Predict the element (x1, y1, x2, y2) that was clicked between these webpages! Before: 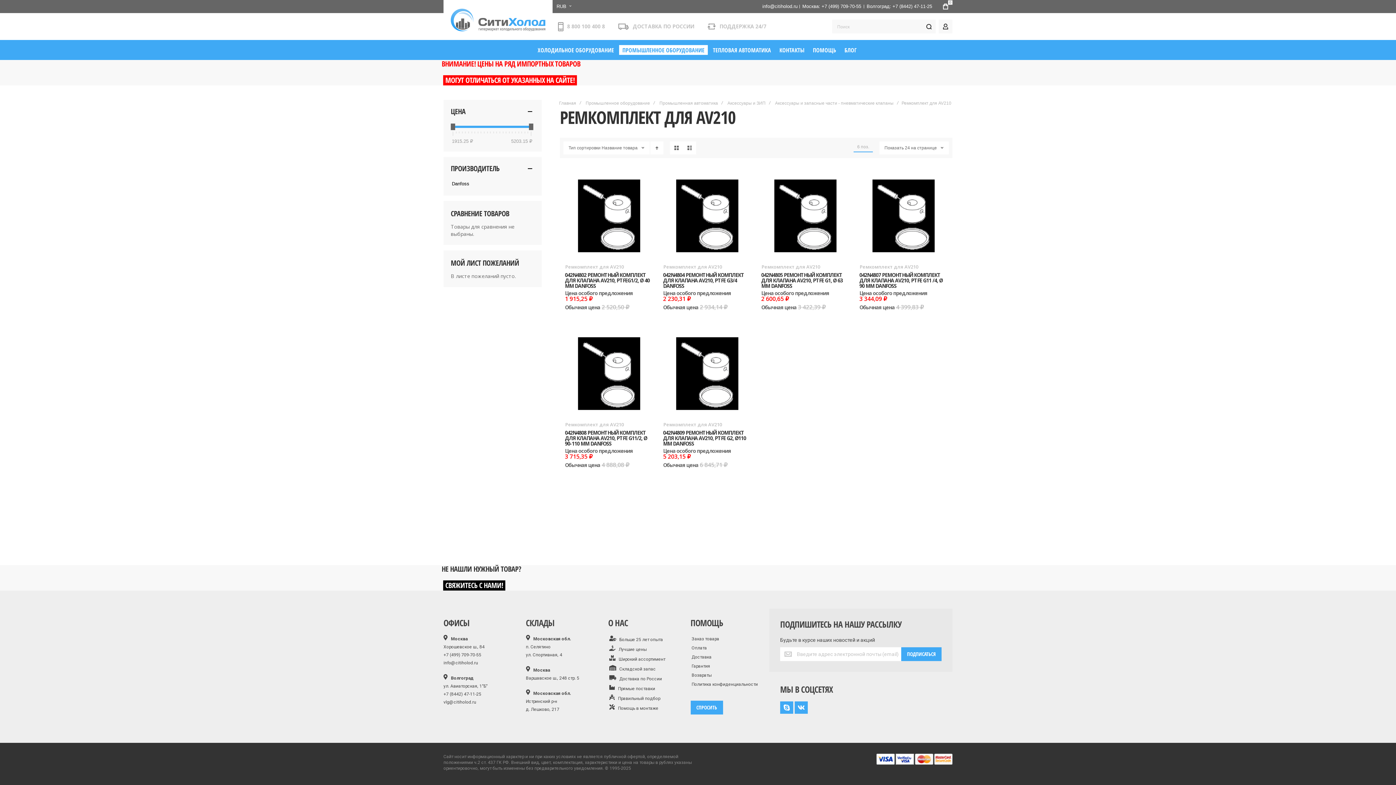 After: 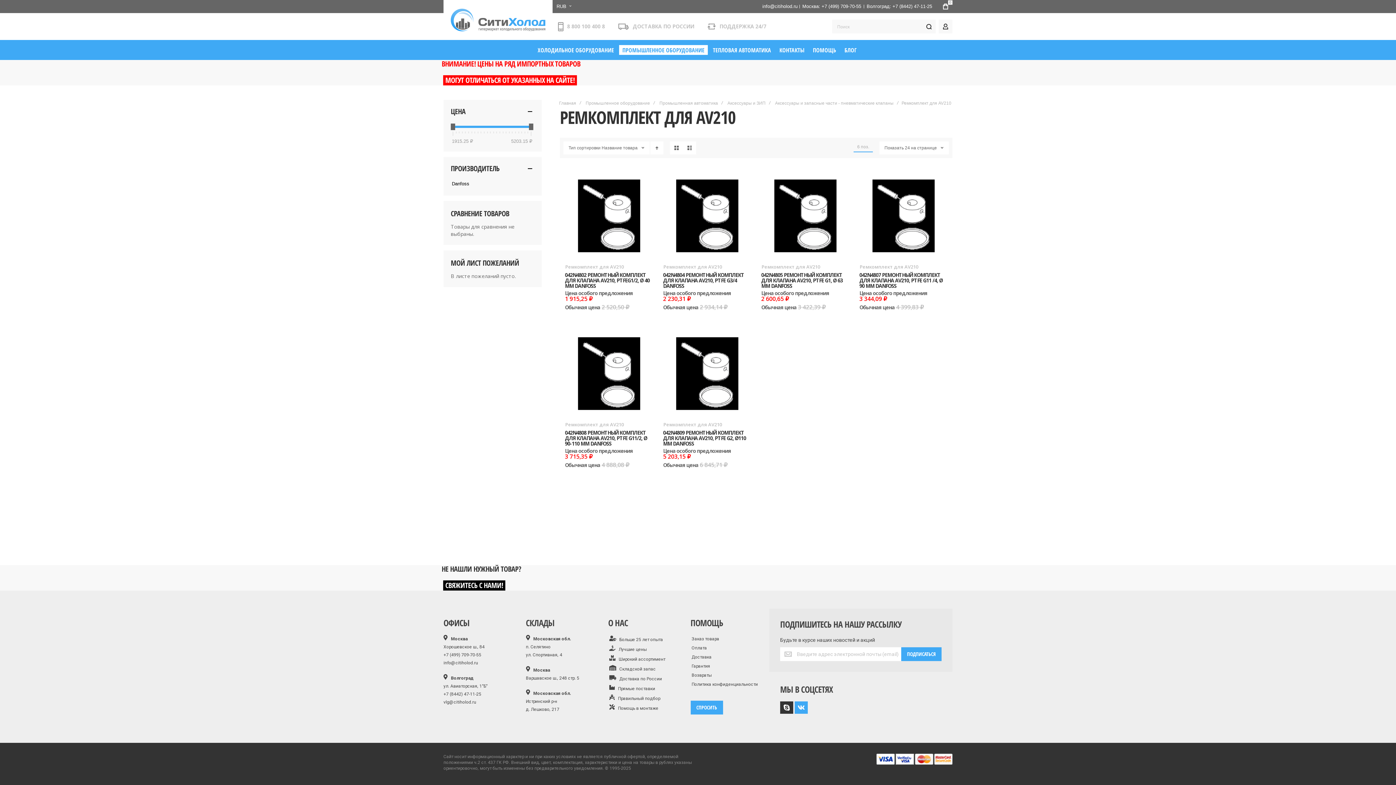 Action: label: skype bbox: (780, 701, 793, 714)